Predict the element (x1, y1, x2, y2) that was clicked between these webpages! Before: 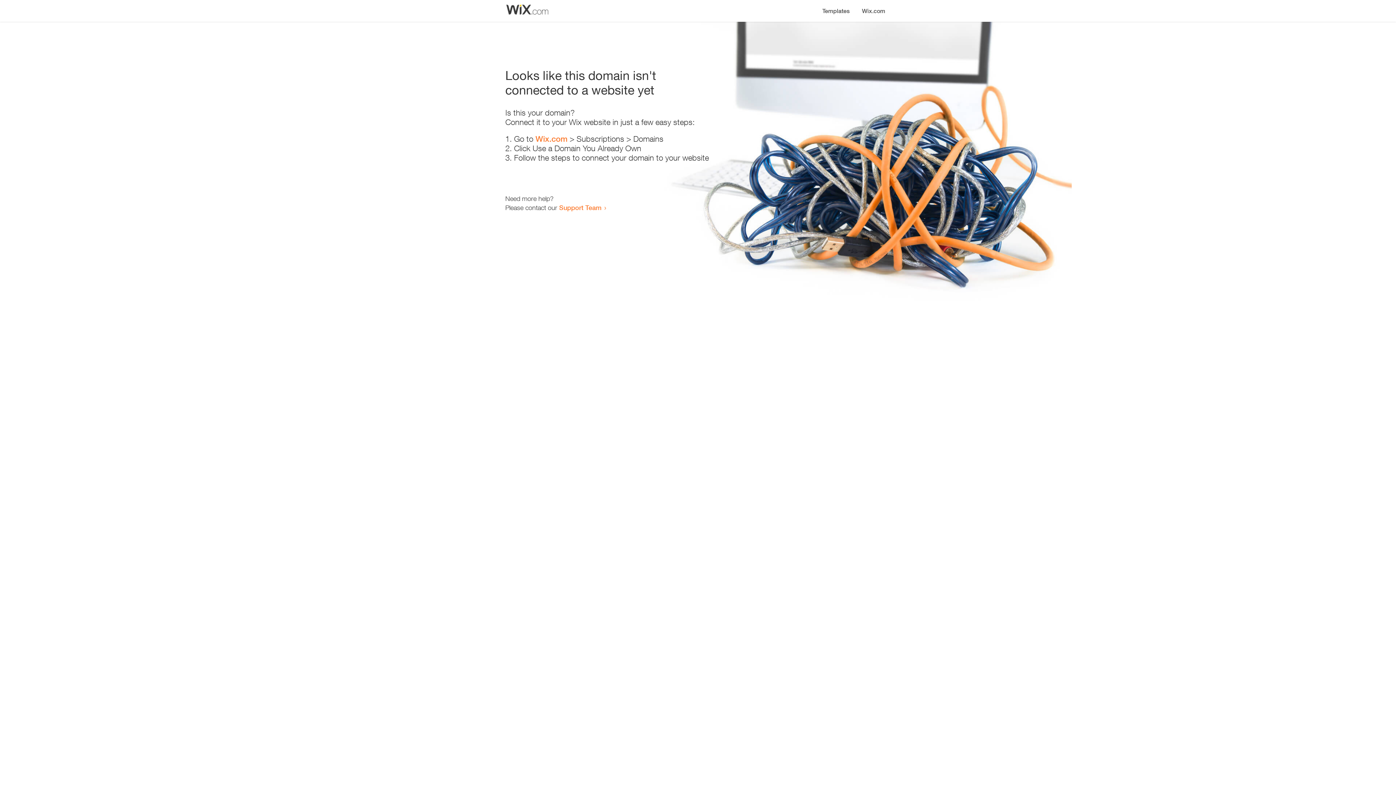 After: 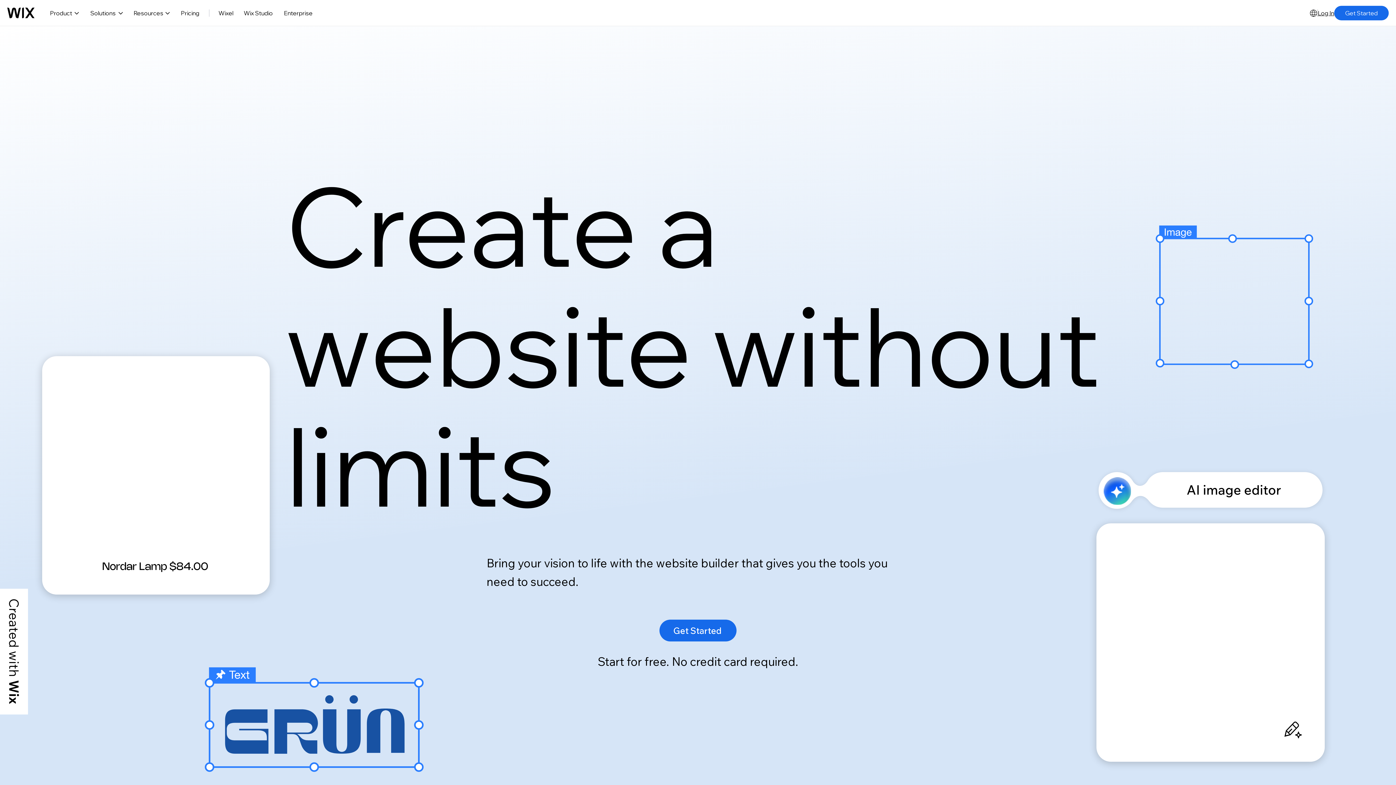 Action: bbox: (856, 0, 890, 14) label: Wix.com